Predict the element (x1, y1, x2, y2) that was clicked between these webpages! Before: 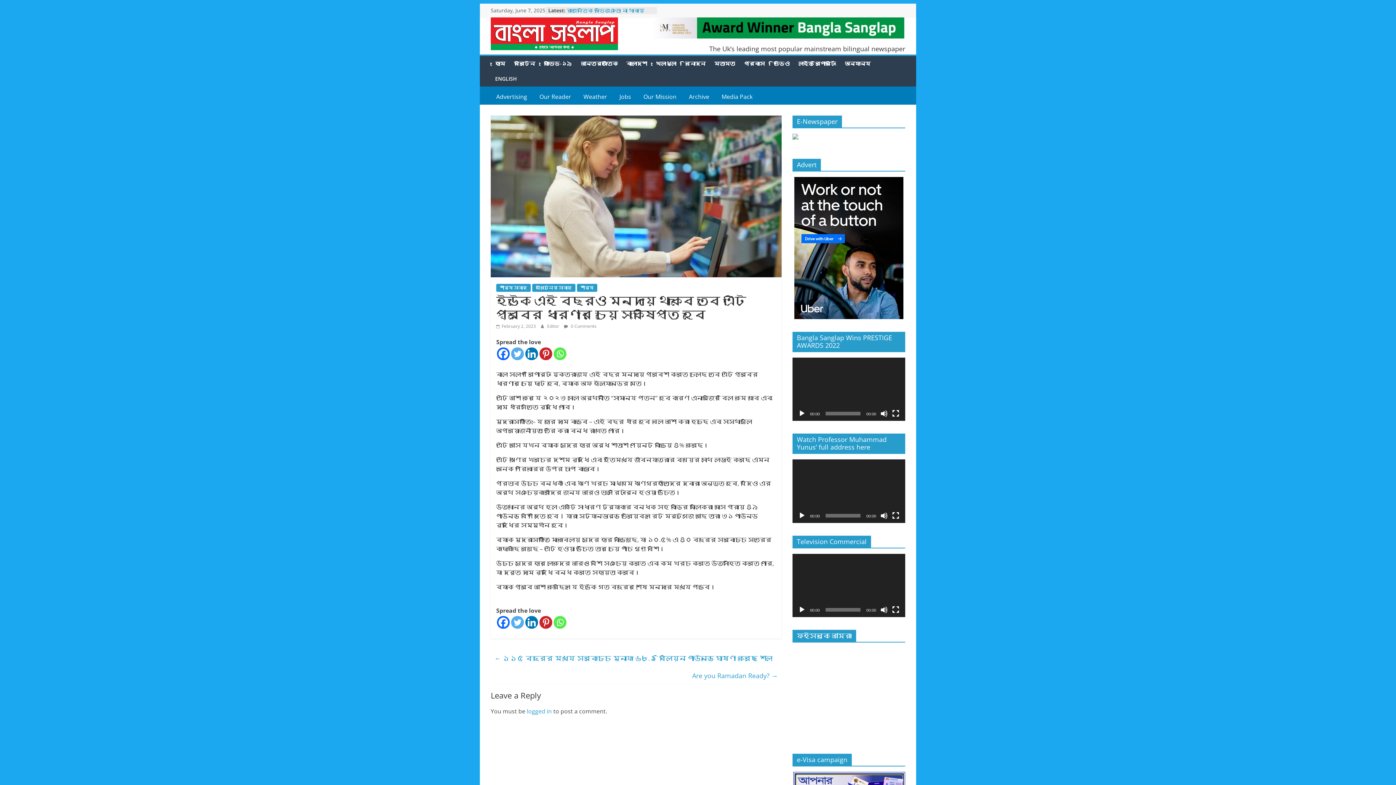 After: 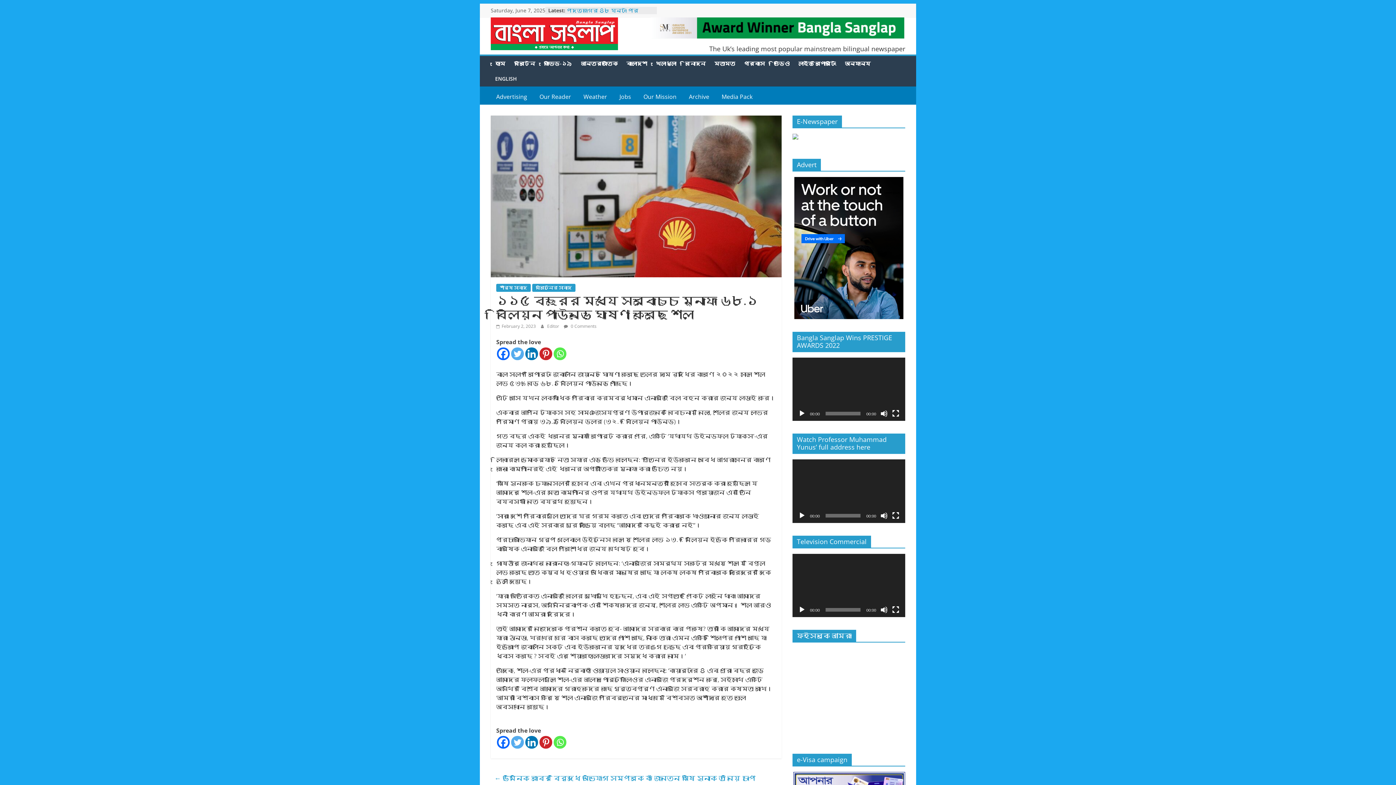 Action: bbox: (494, 652, 772, 664) label: ← ১১৫ বছরের মধ্যে সর্বোচ্চ মুনাফা ৬৮.১ বিলিয়ন পাউন্ডে ঘোষণা করেছে শেল